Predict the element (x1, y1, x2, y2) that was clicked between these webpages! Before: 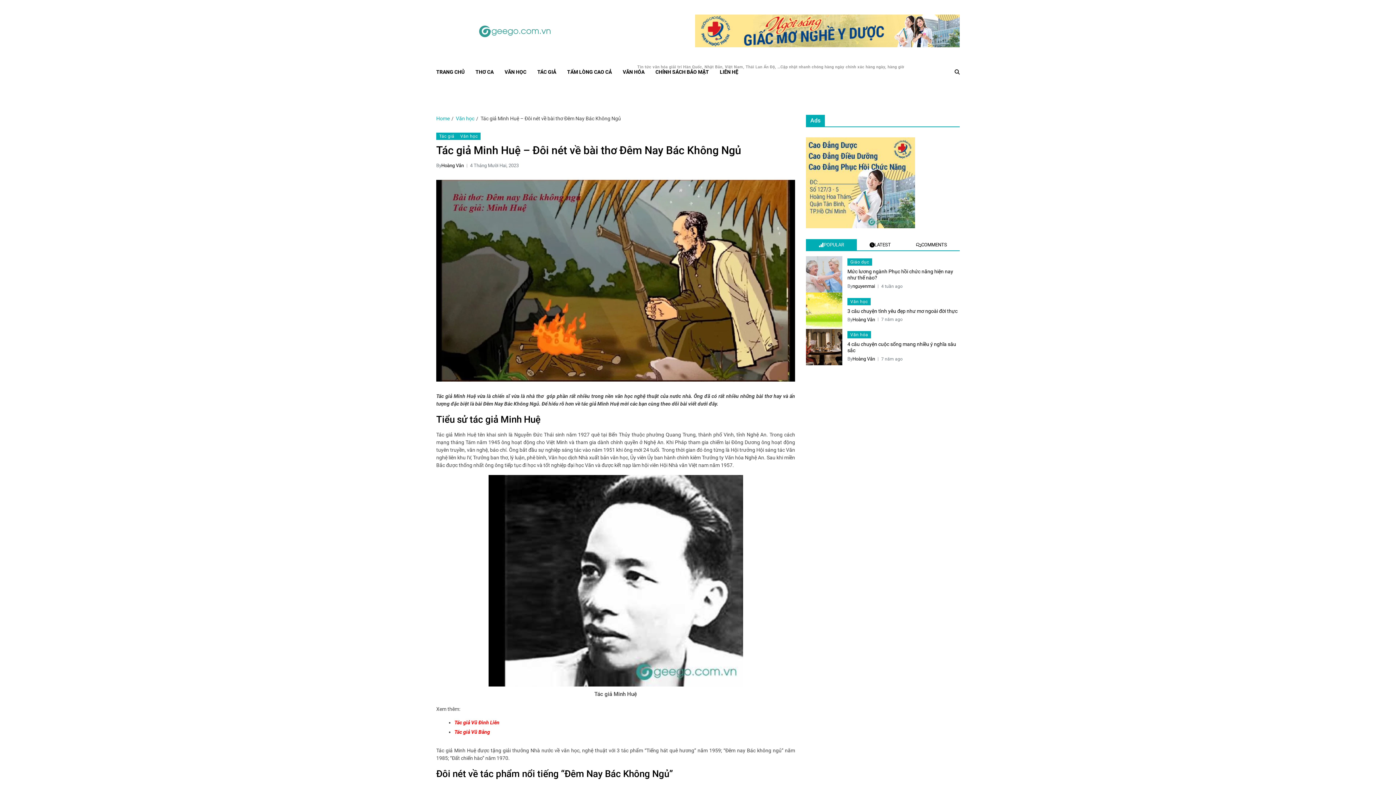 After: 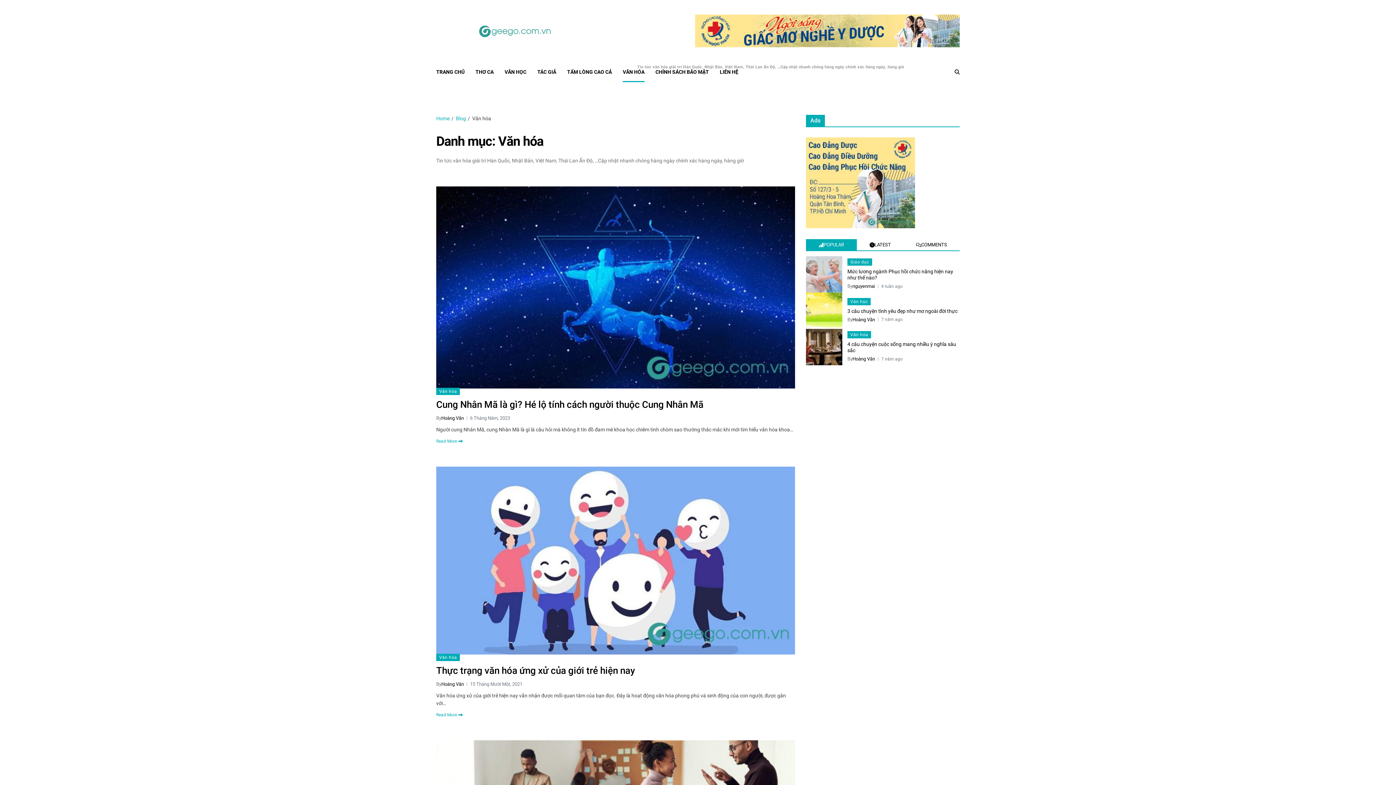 Action: bbox: (622, 61, 644, 82) label: VĂN HÓA
Tin tức văn hóa giải trí Hàn Quốc, Nhật Bản, Việt Nam, Thái Lan Ấn Độ, …Cập nhật nhanh chóng hàng ngày chính xác hàng ngày, hàng giờ